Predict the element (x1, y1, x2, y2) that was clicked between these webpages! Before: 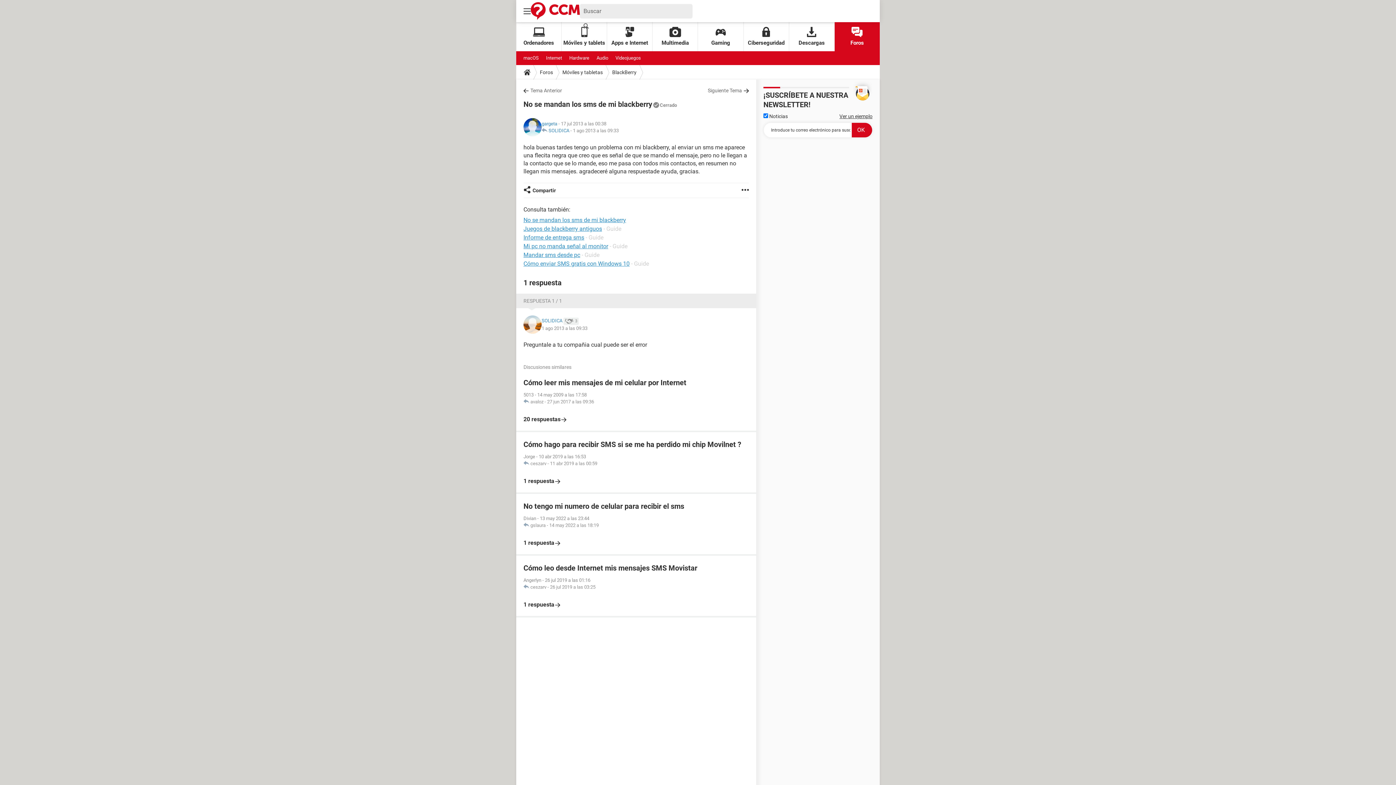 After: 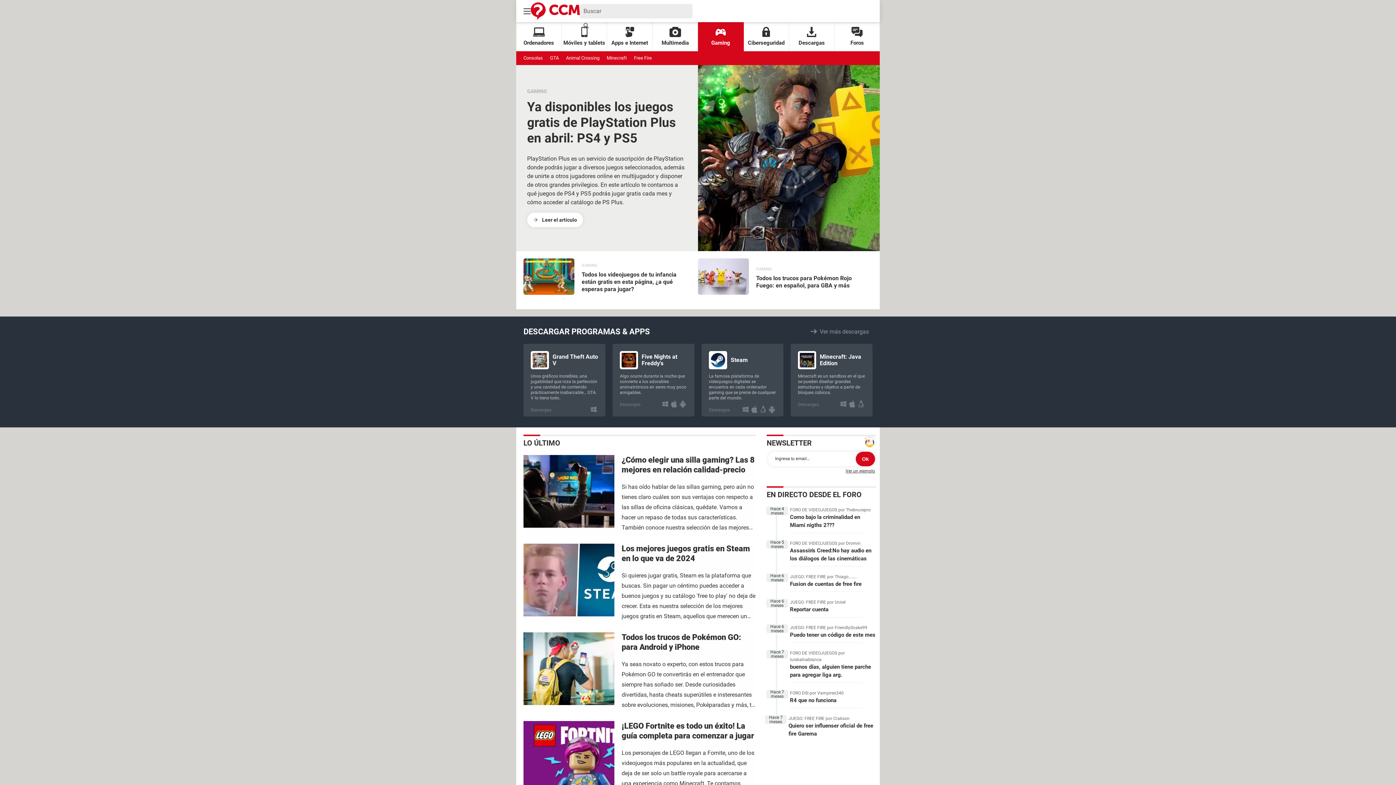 Action: bbox: (698, 22, 743, 51) label: Gaming